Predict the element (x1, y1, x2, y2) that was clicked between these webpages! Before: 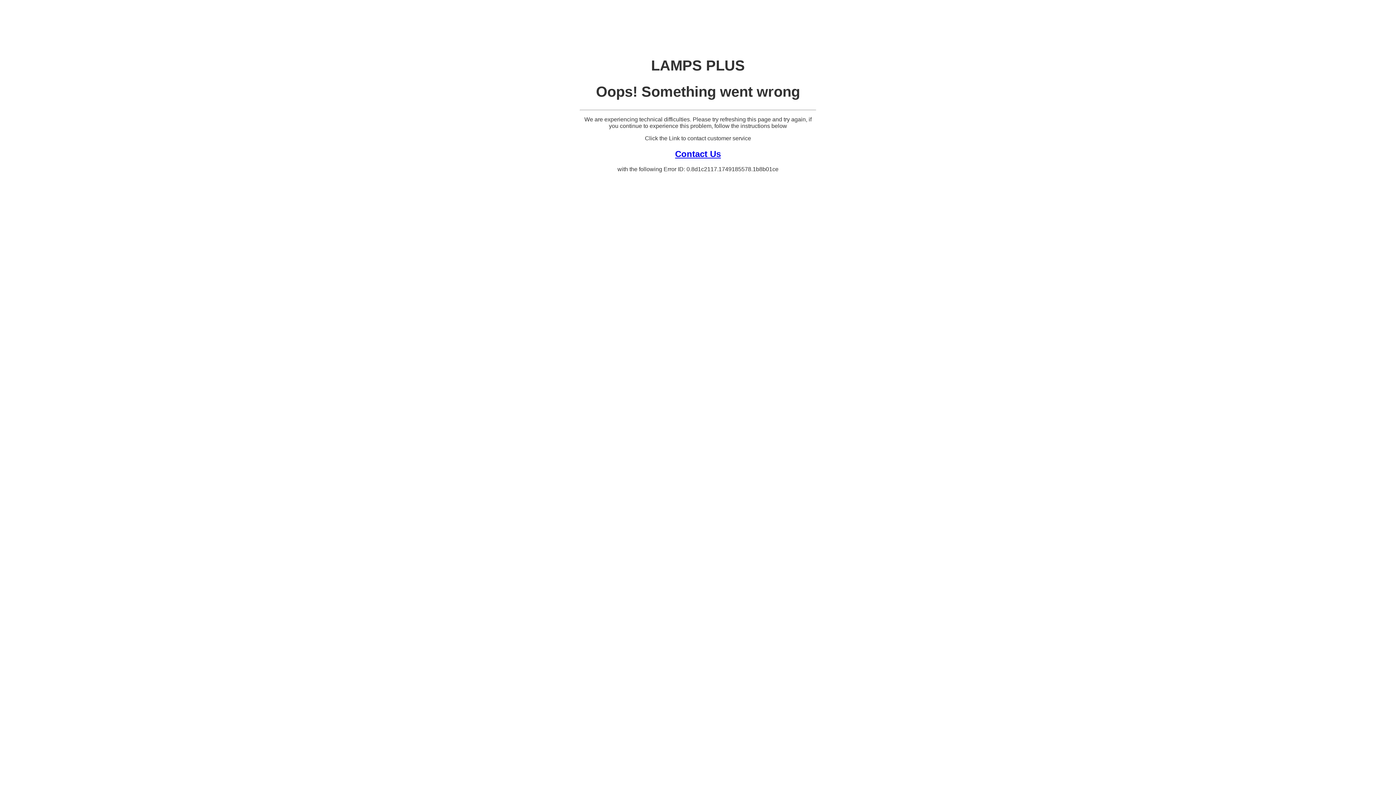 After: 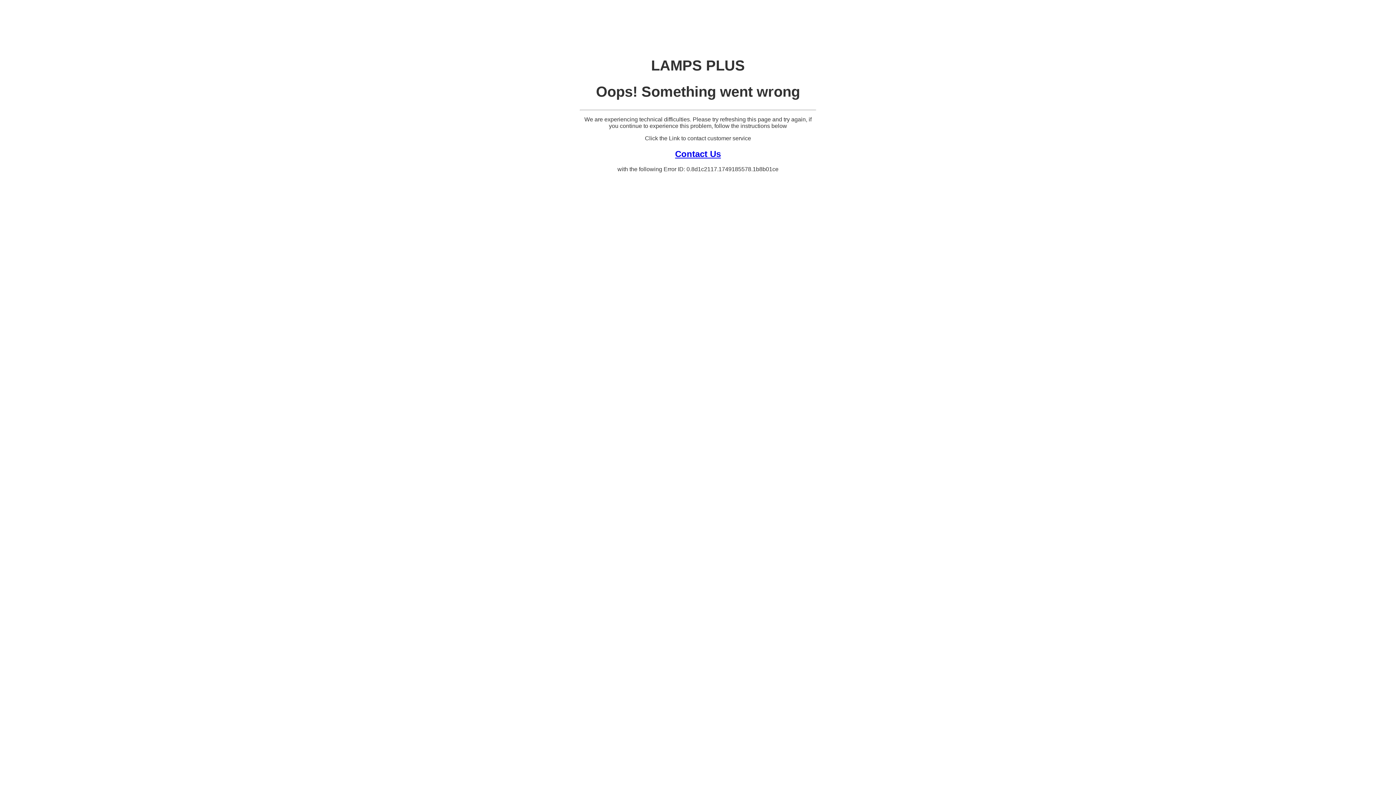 Action: bbox: (675, 148, 721, 158) label: Contact Us